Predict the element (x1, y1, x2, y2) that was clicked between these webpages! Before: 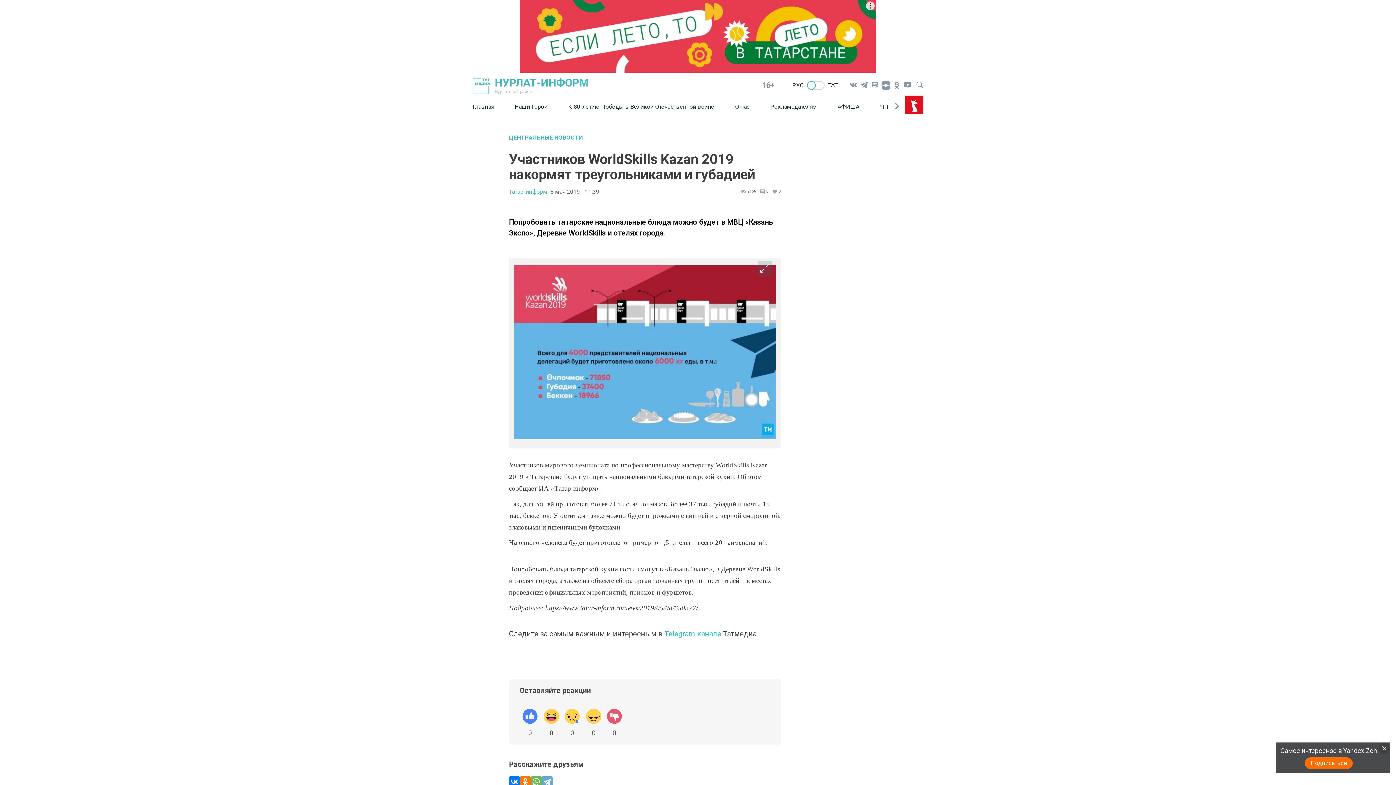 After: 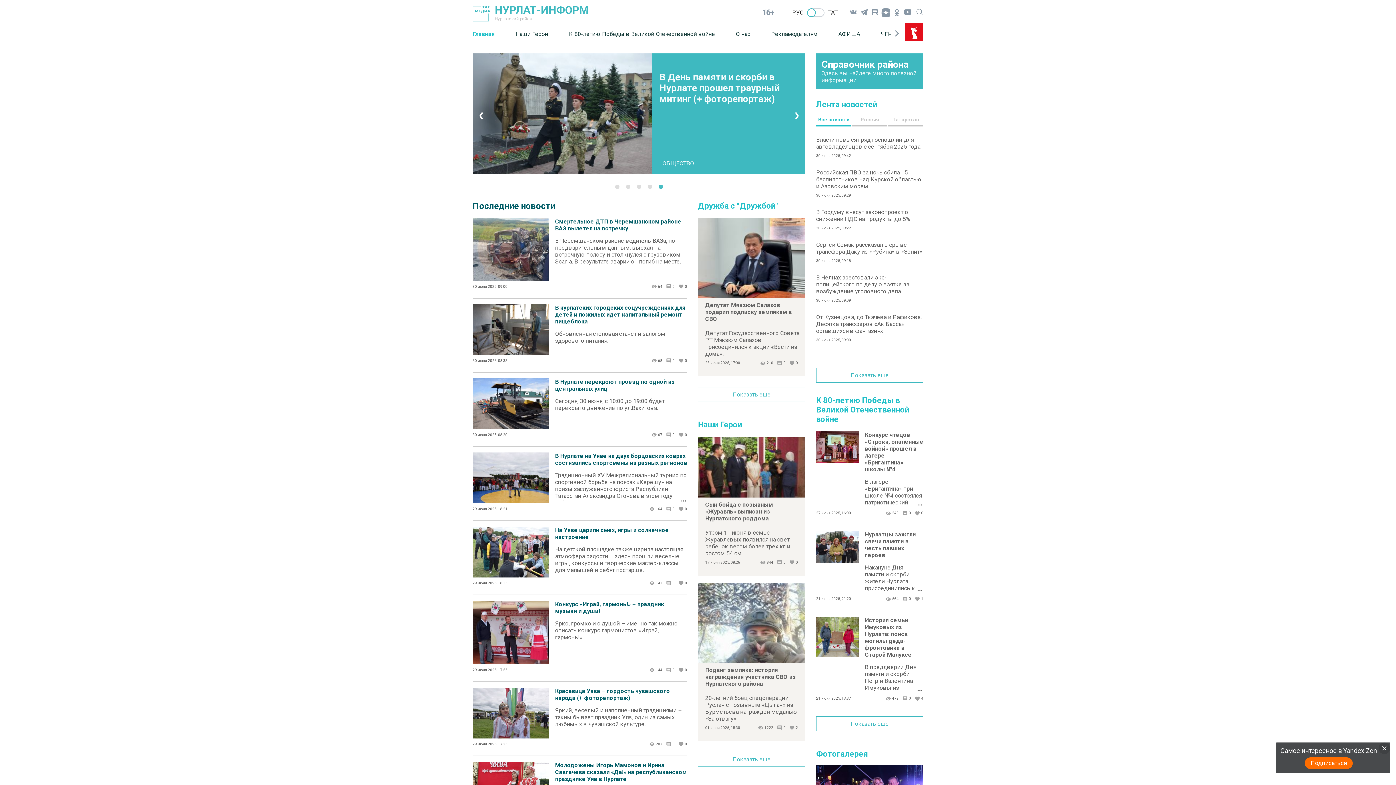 Action: label: Главная bbox: (472, 97, 514, 115)